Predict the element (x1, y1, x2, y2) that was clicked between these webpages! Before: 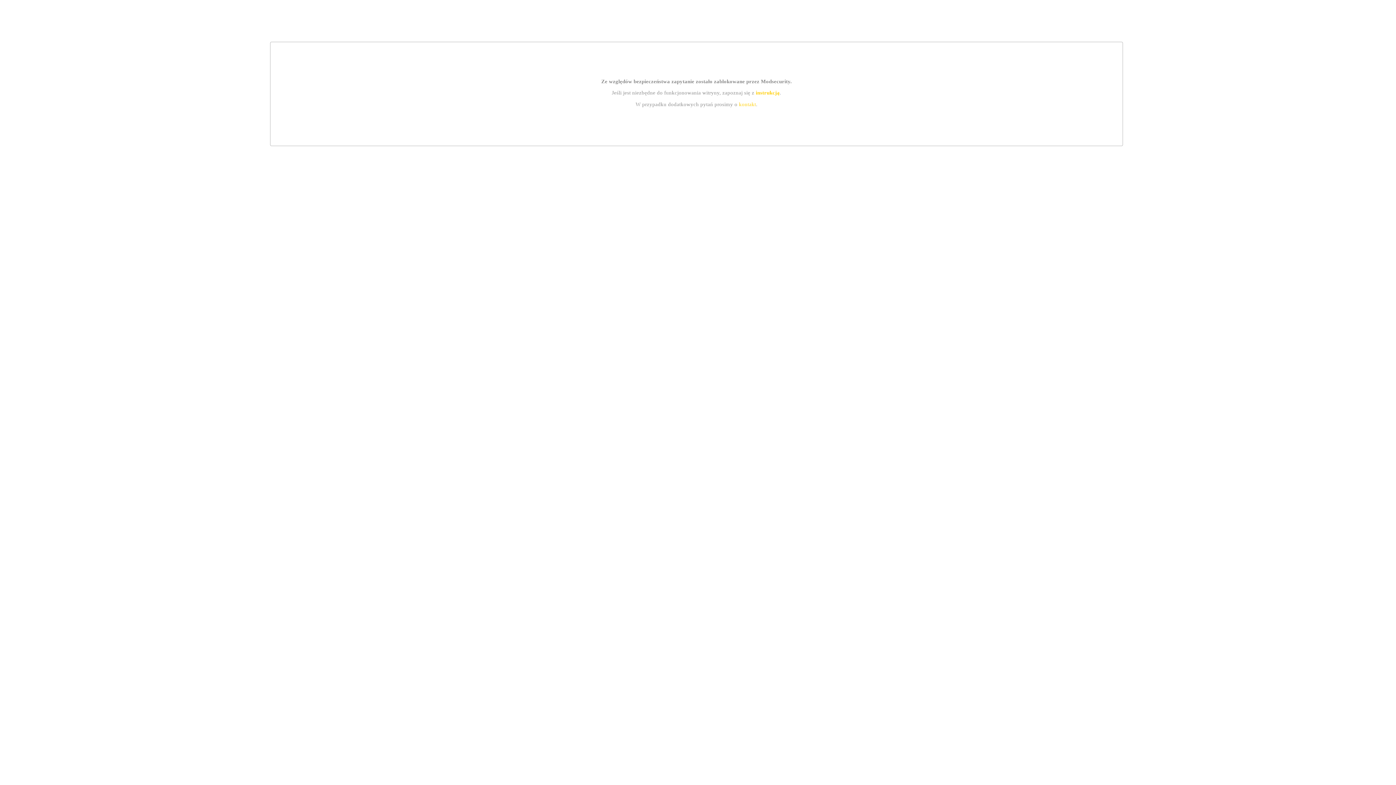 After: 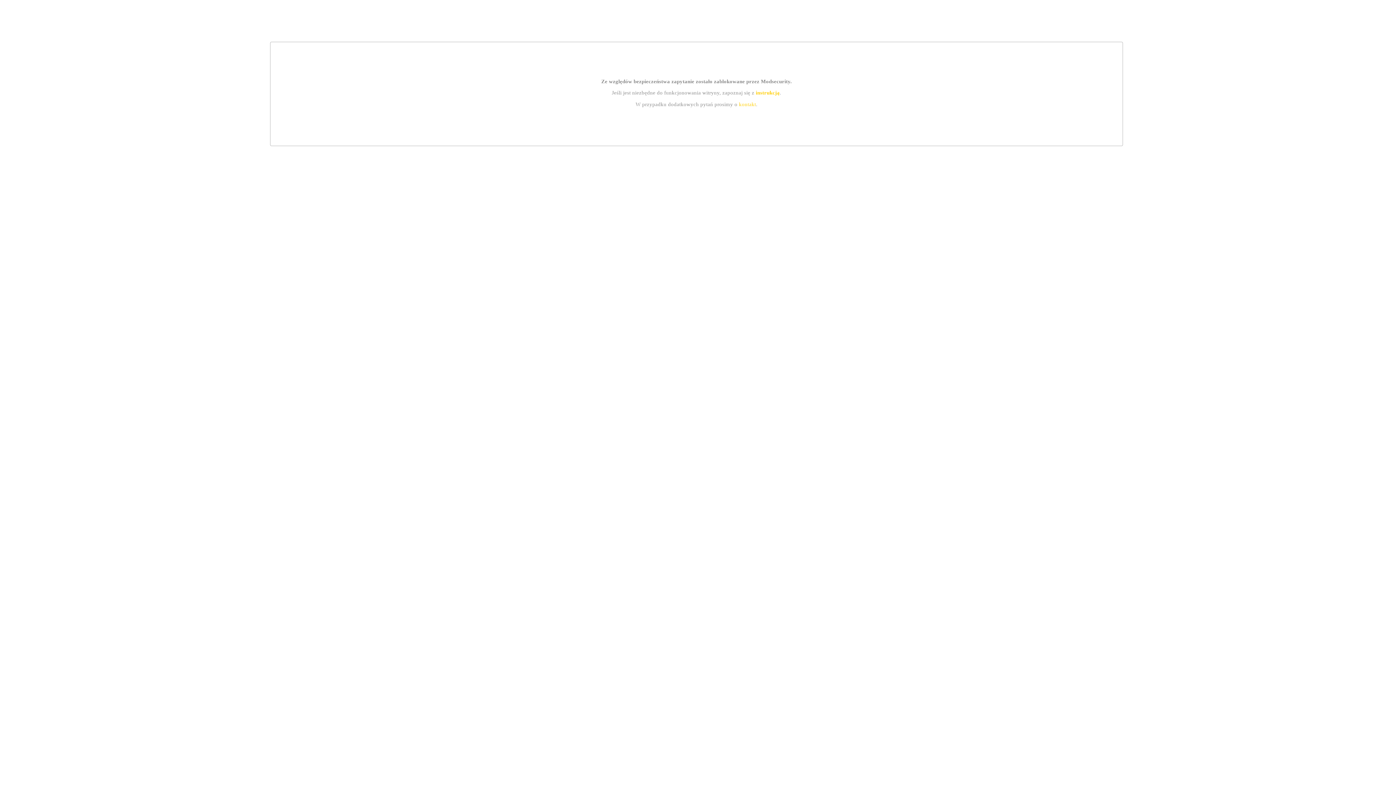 Action: bbox: (755, 89, 779, 95) label: instrukcją